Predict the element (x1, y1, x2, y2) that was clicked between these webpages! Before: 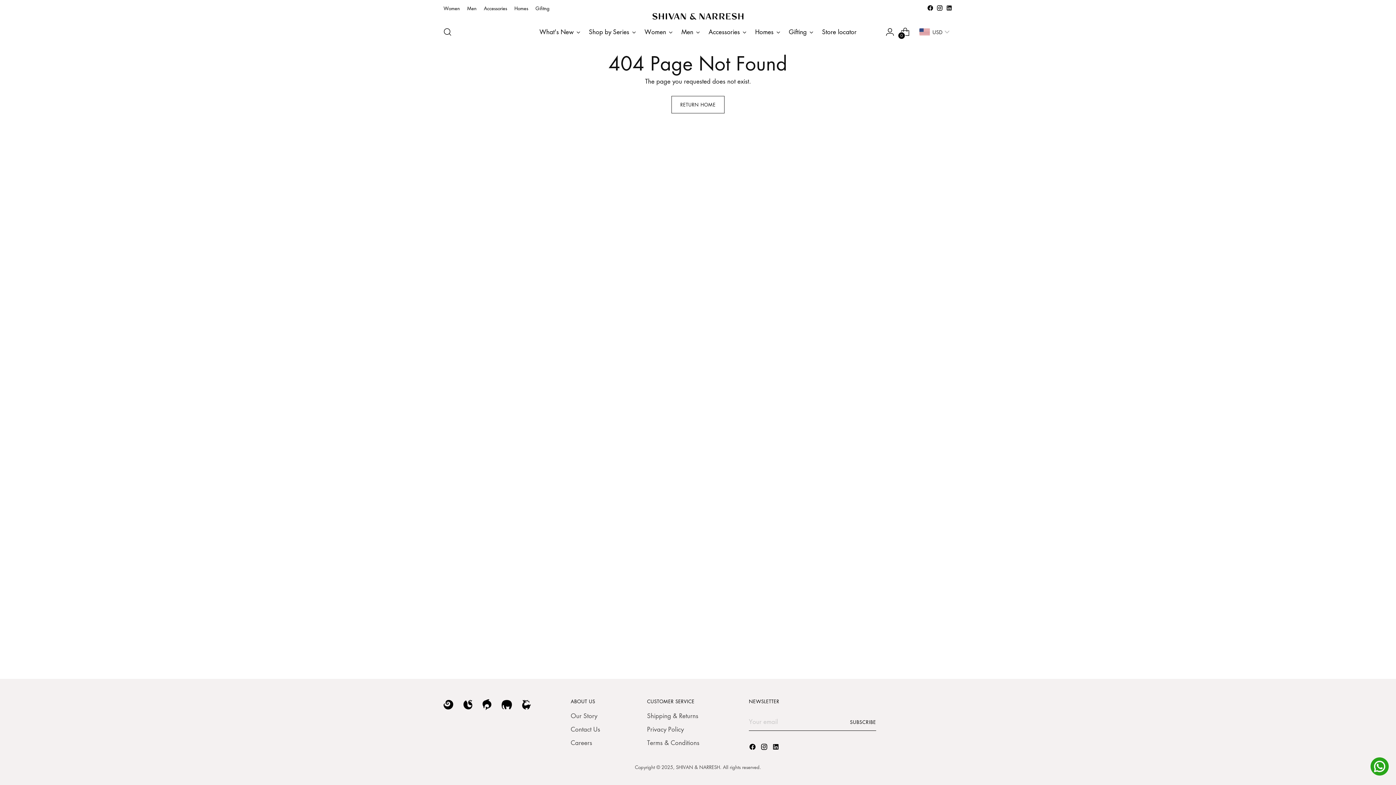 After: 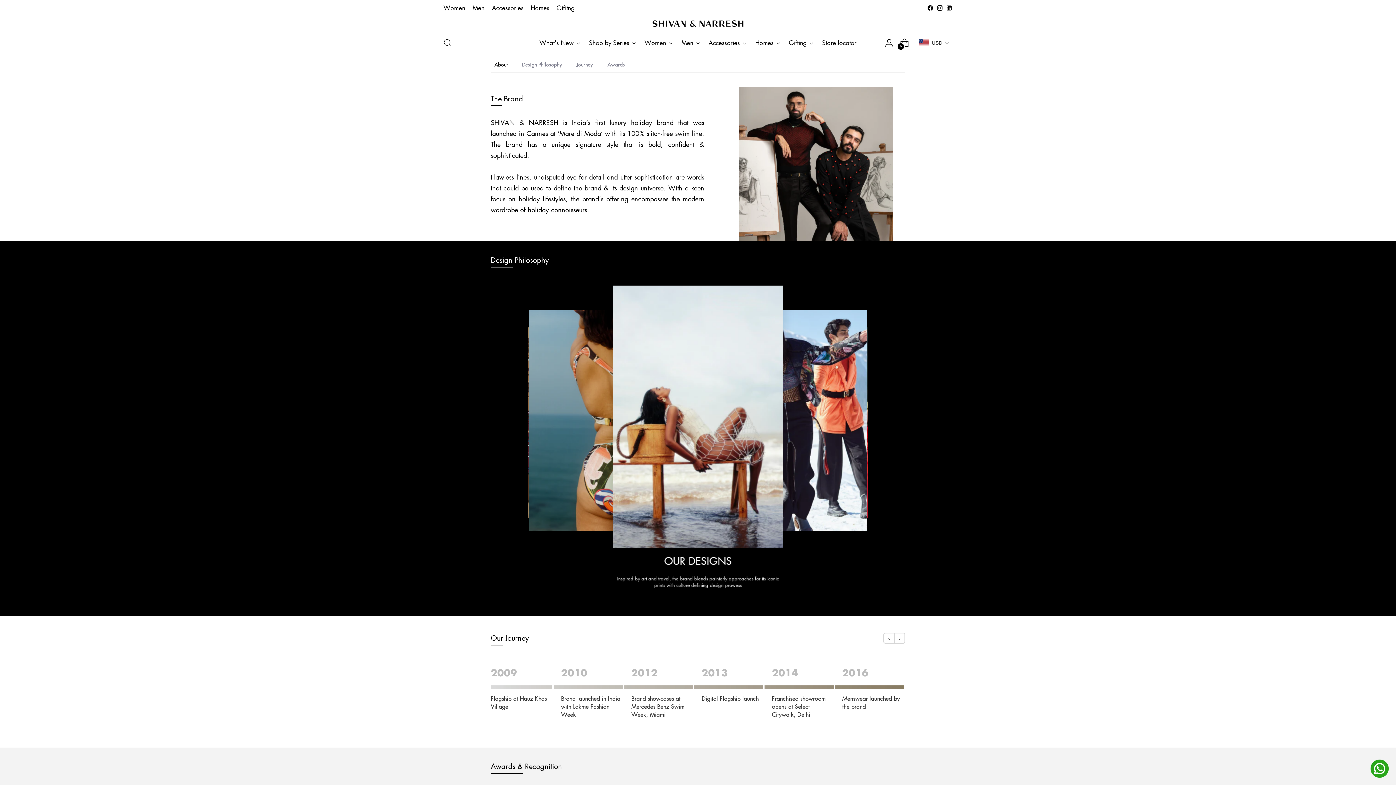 Action: bbox: (570, 712, 597, 720) label: Our Story